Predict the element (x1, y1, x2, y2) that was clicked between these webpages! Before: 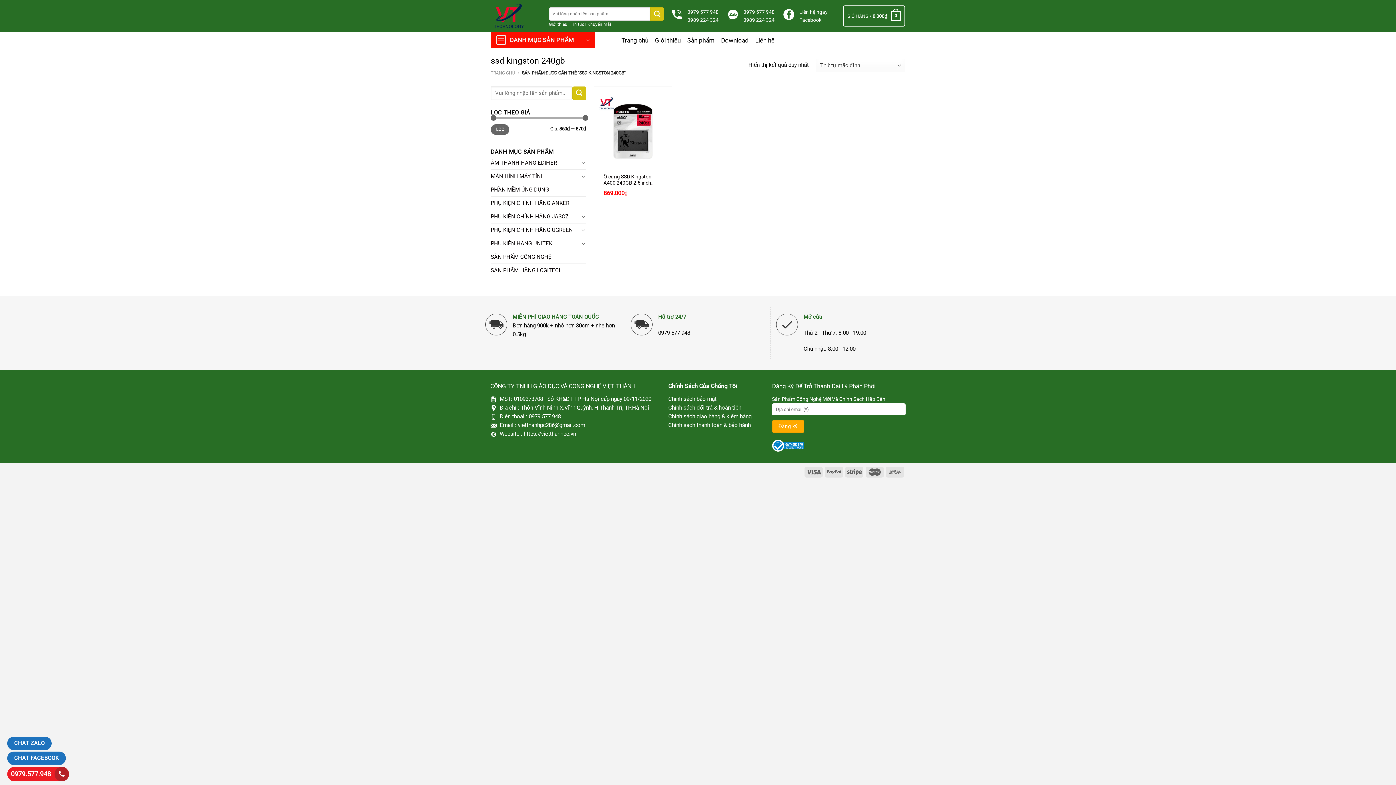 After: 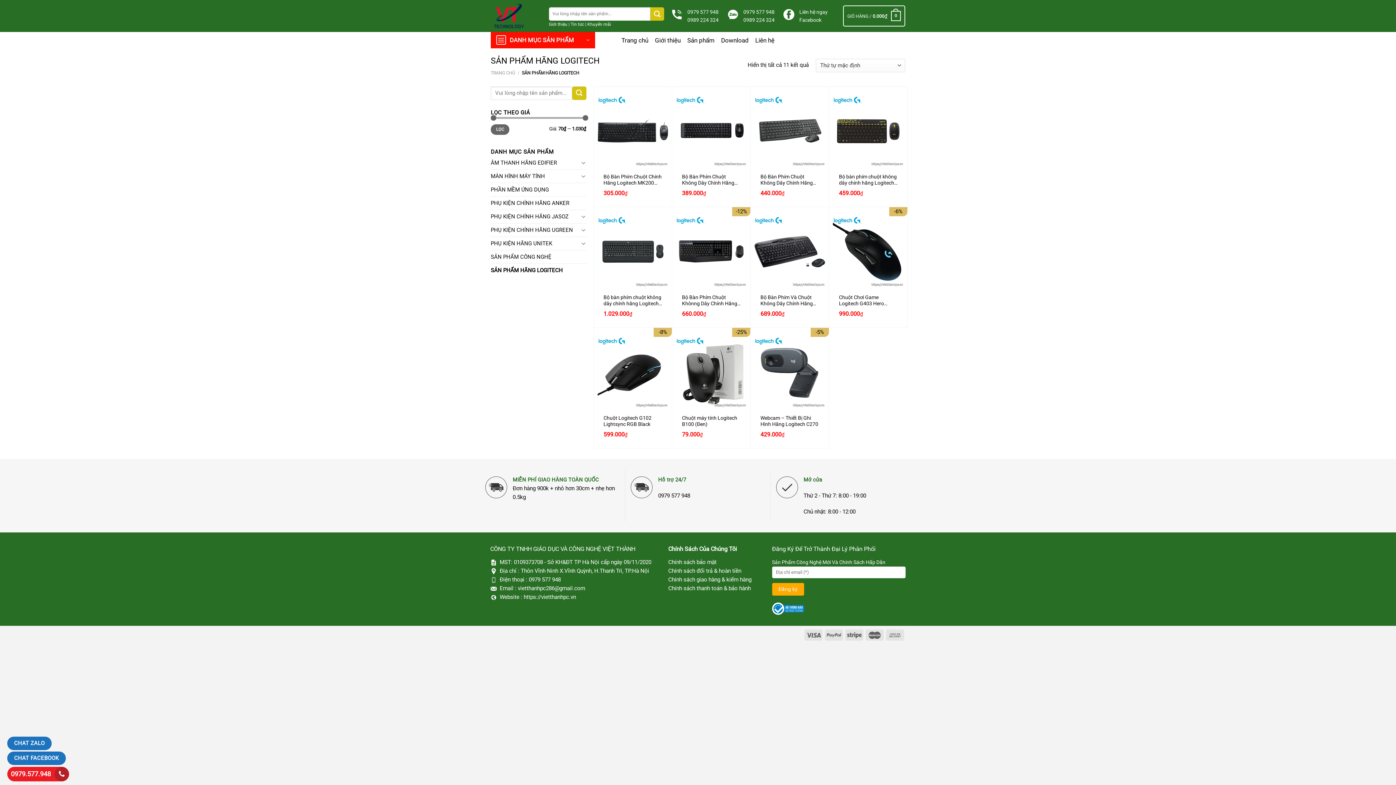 Action: bbox: (490, 263, 586, 276) label: SẢN PHẨM HÃNG LOGITECH